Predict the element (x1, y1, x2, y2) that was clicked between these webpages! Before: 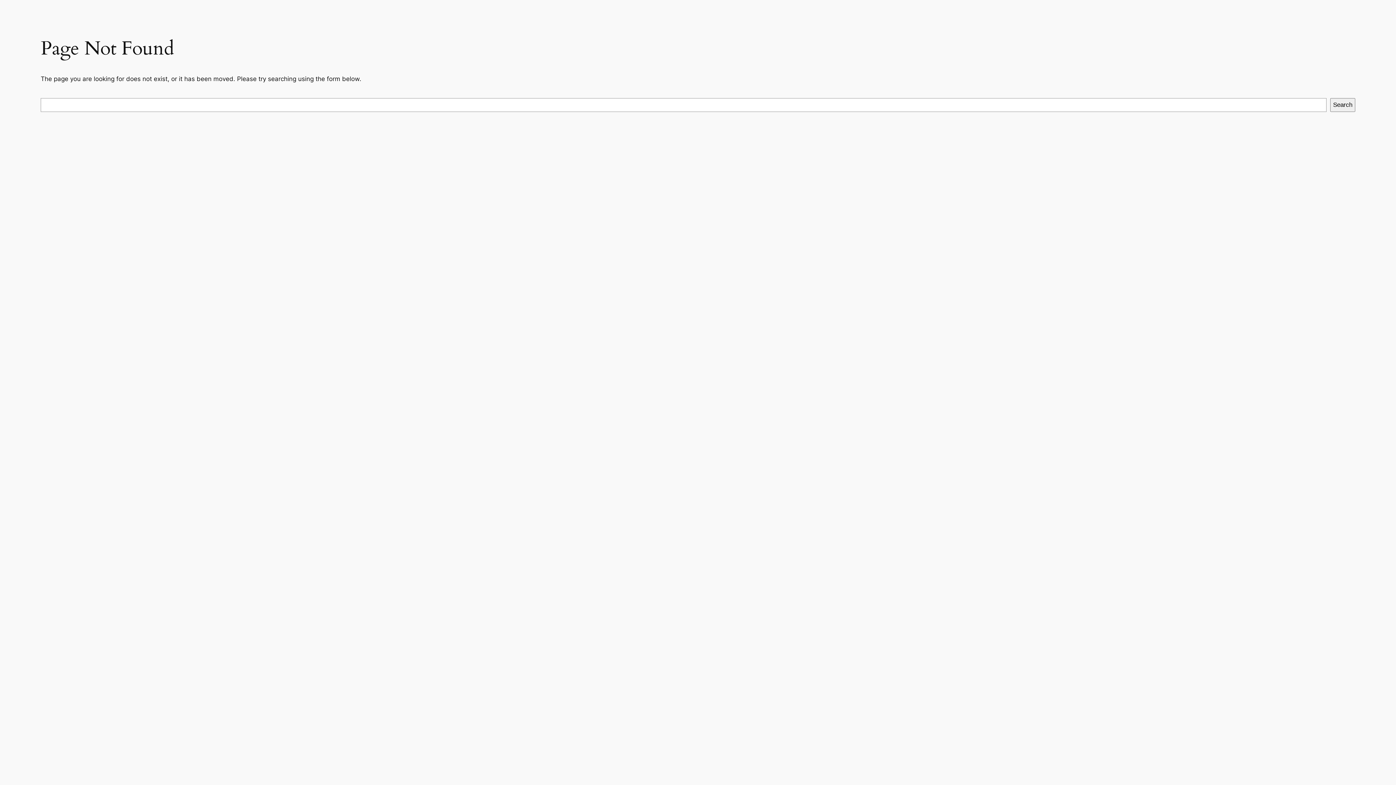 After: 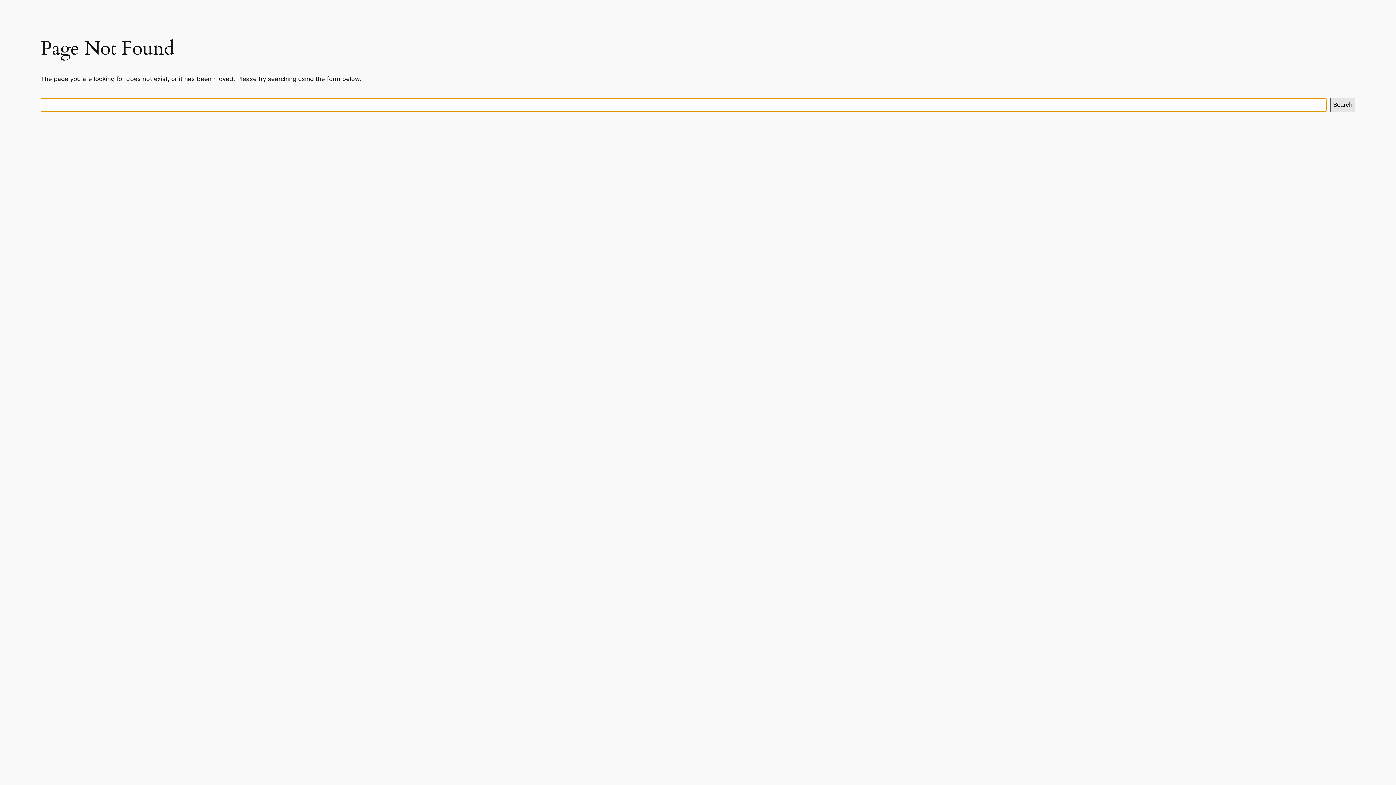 Action: label: Search bbox: (1330, 98, 1355, 112)